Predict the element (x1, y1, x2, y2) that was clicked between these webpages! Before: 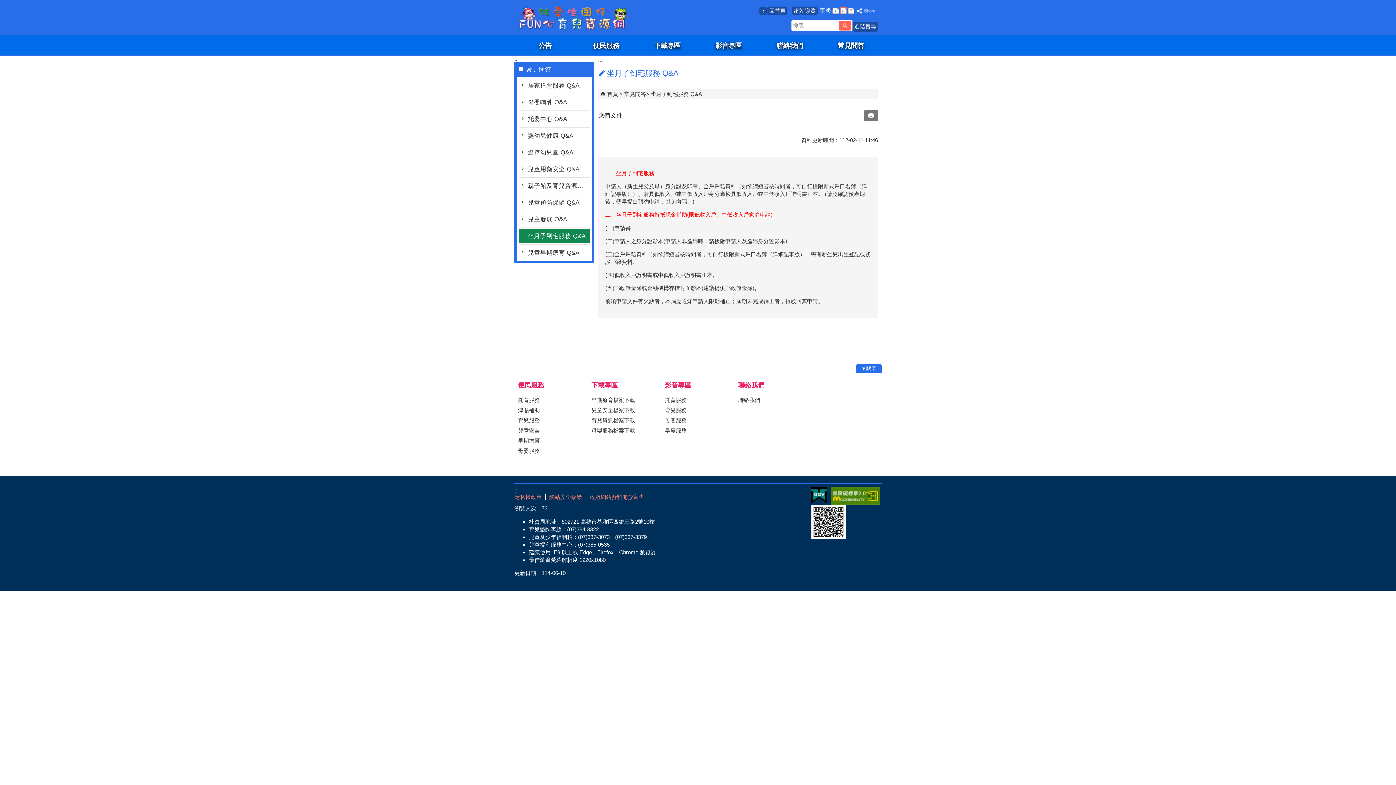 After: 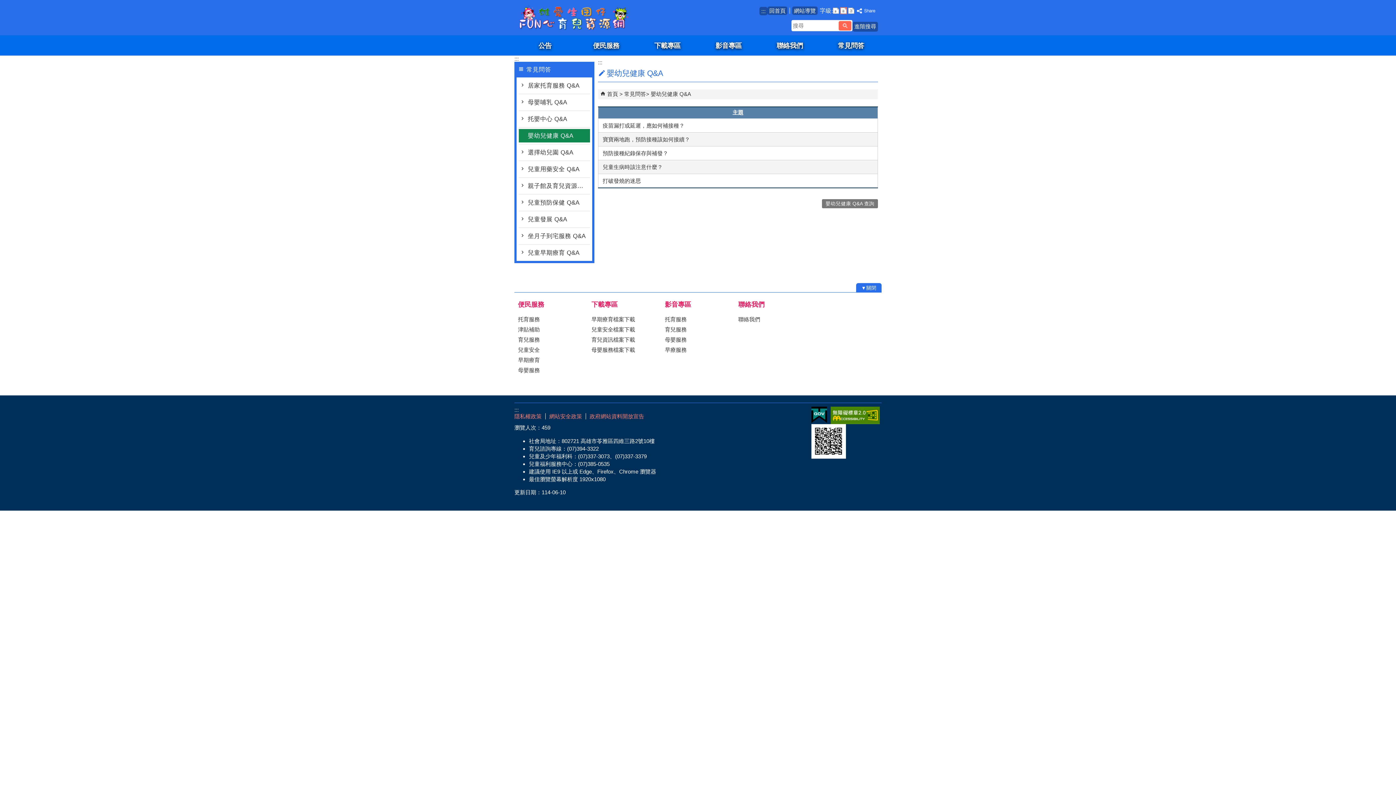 Action: bbox: (518, 129, 590, 142) label: 嬰幼兒健康 Q&A